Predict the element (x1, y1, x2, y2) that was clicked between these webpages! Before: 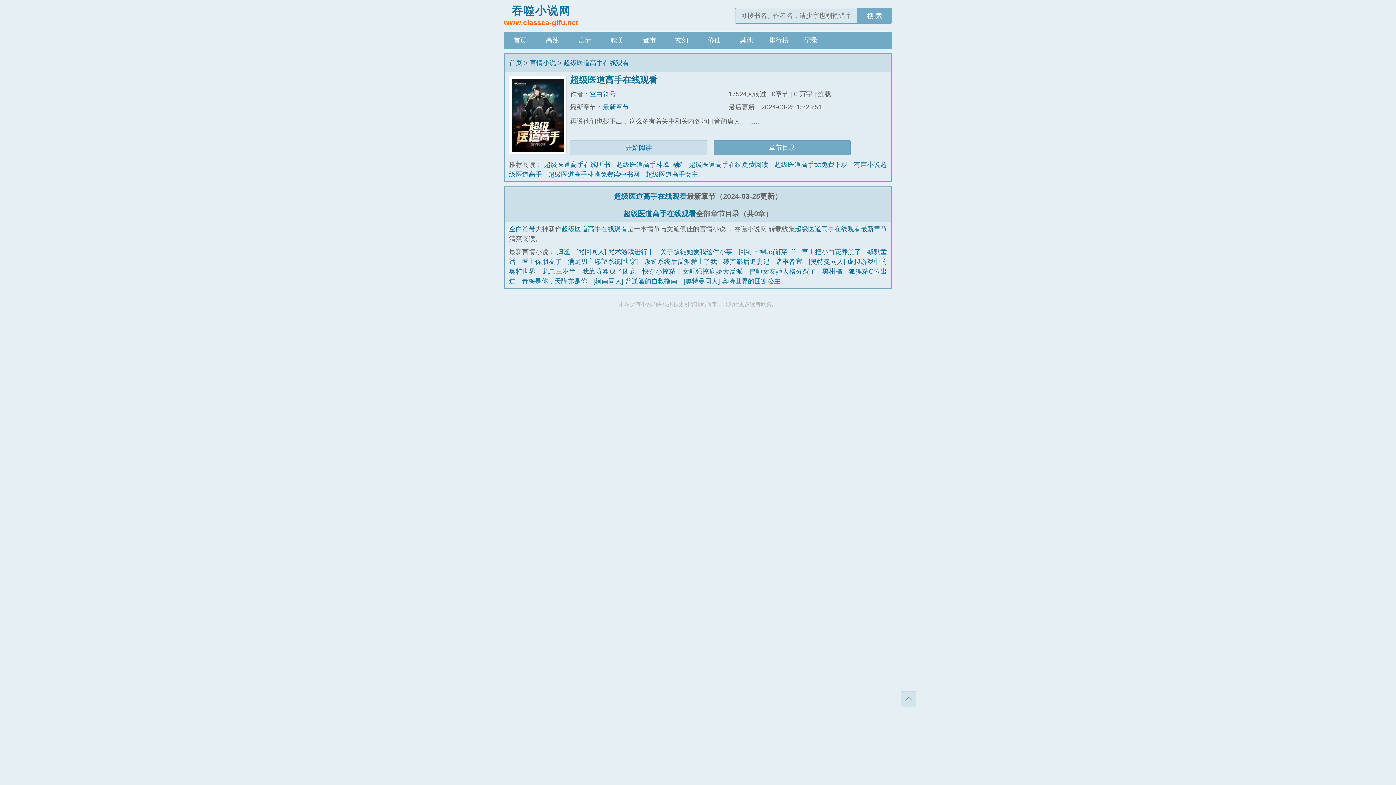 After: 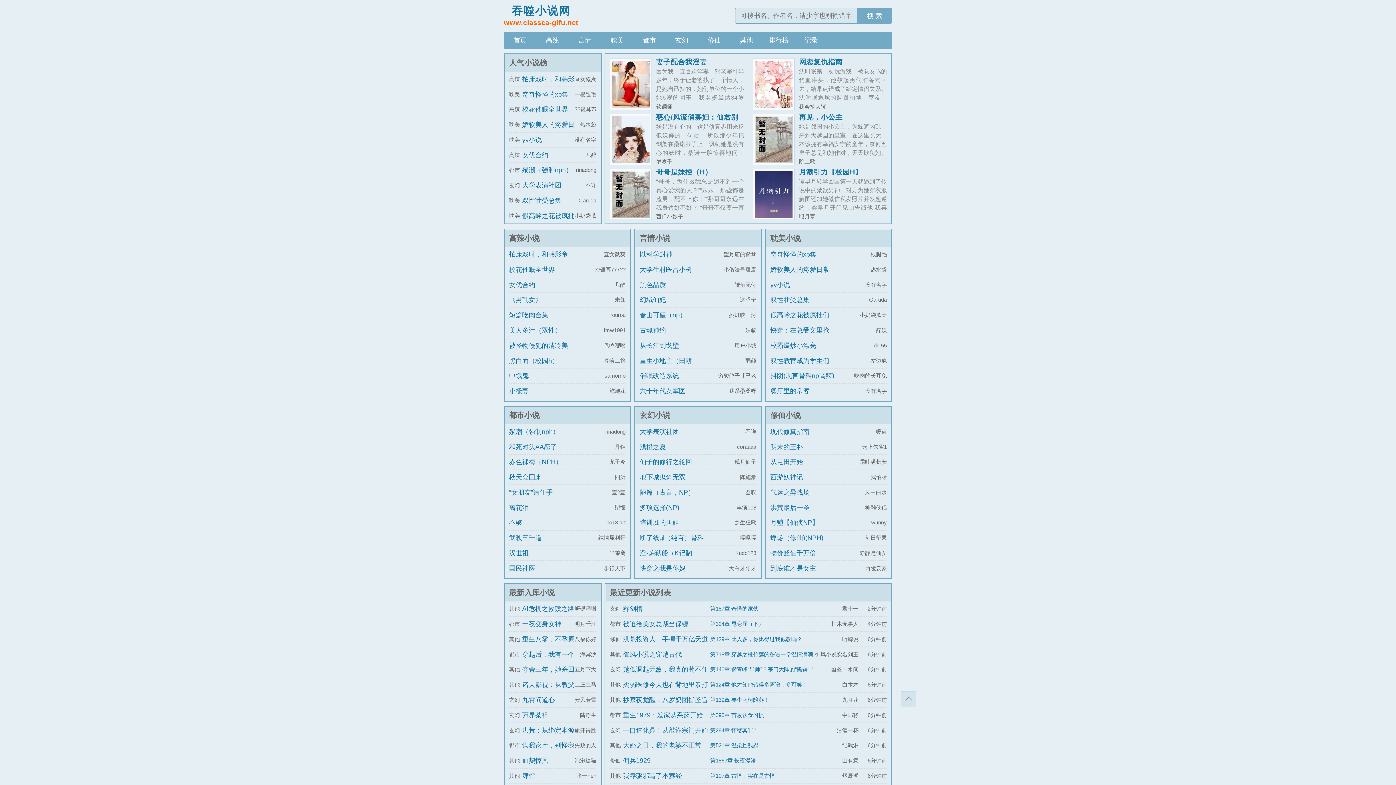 Action: bbox: (504, 31, 536, 49) label: 首页